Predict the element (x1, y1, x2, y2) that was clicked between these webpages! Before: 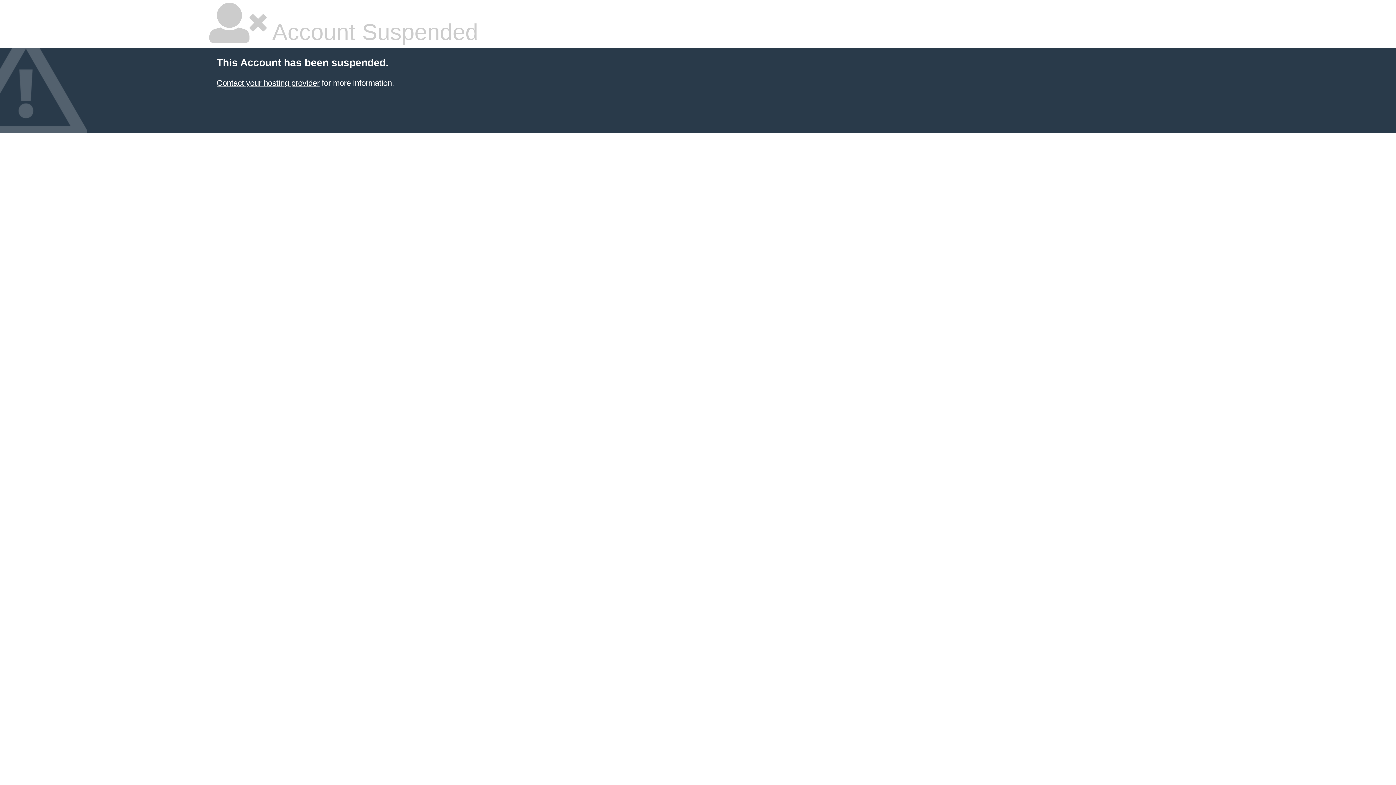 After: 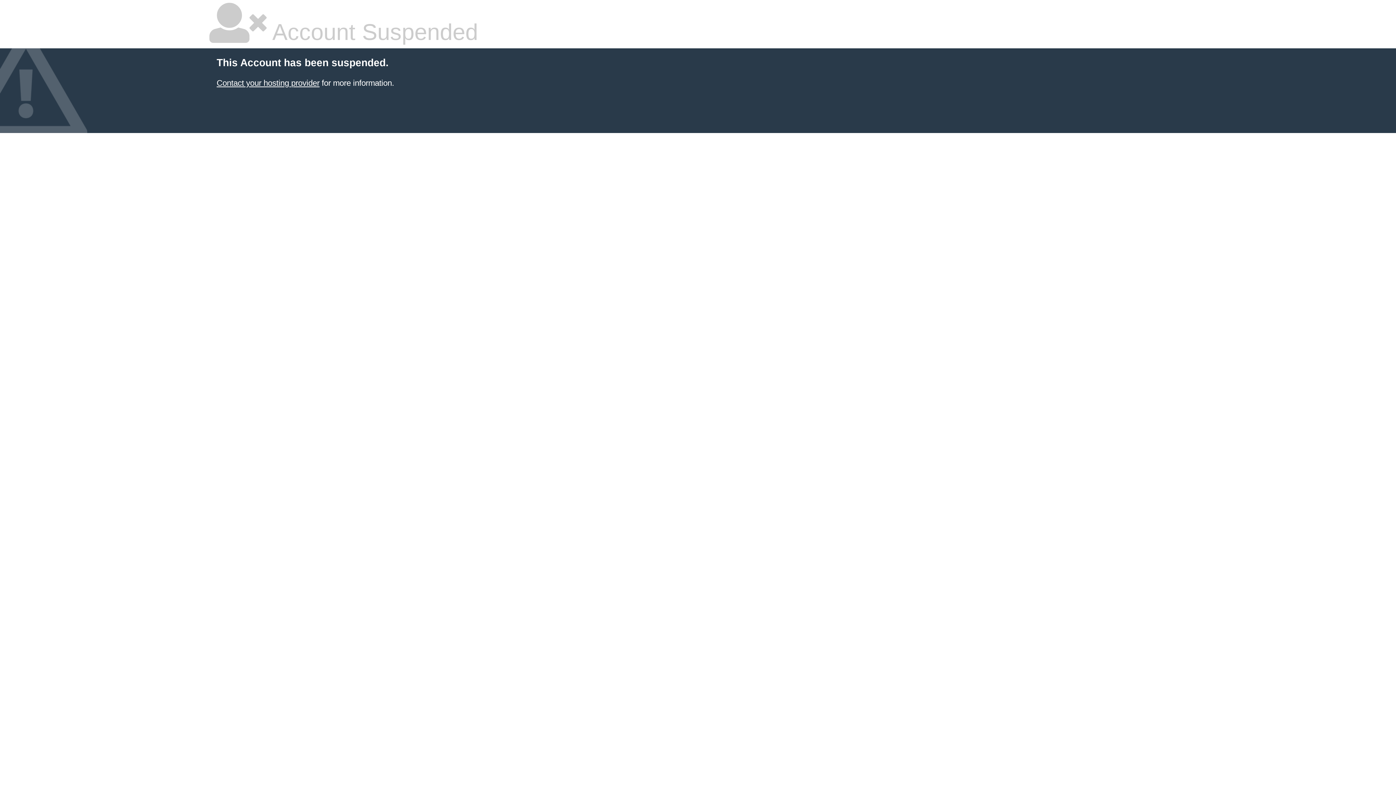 Action: label: Contact your hosting provider bbox: (216, 78, 319, 87)